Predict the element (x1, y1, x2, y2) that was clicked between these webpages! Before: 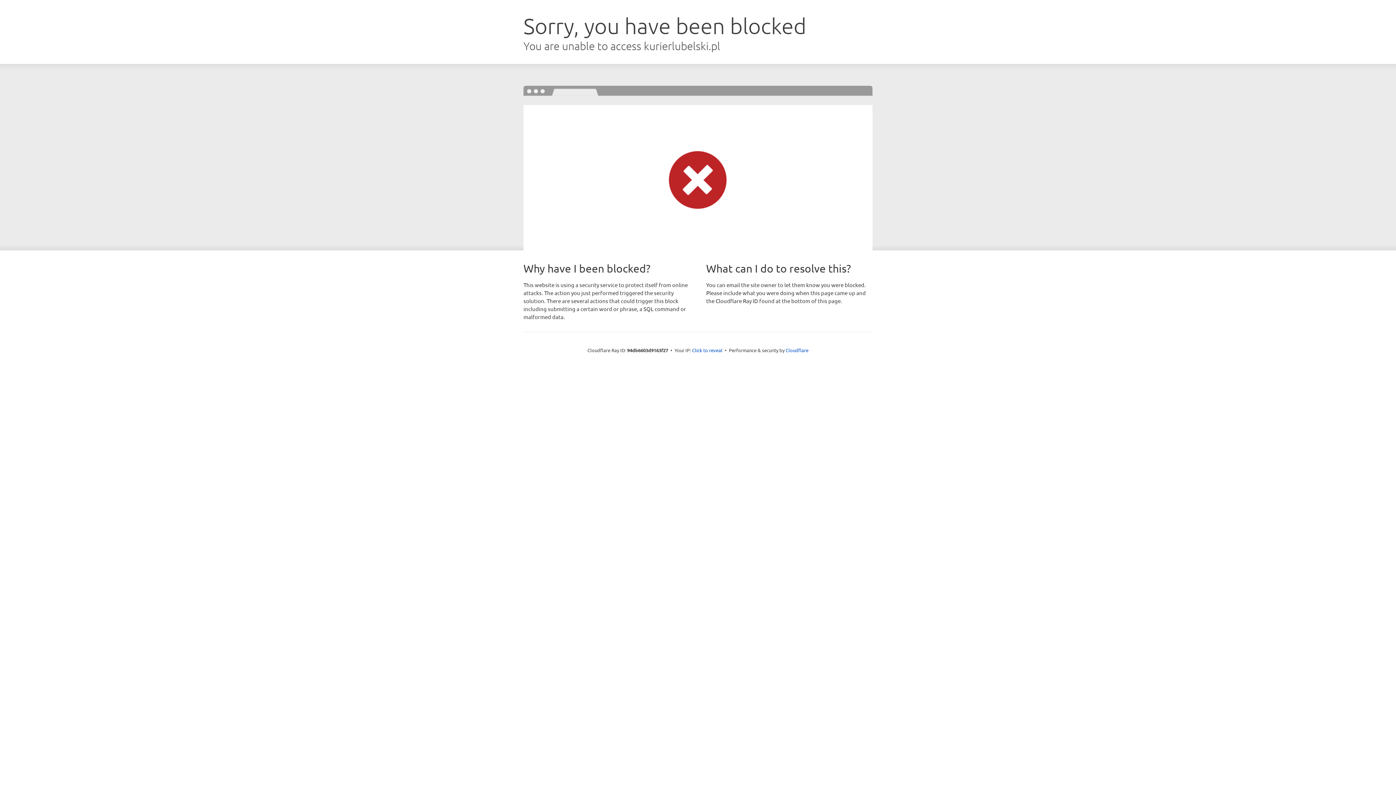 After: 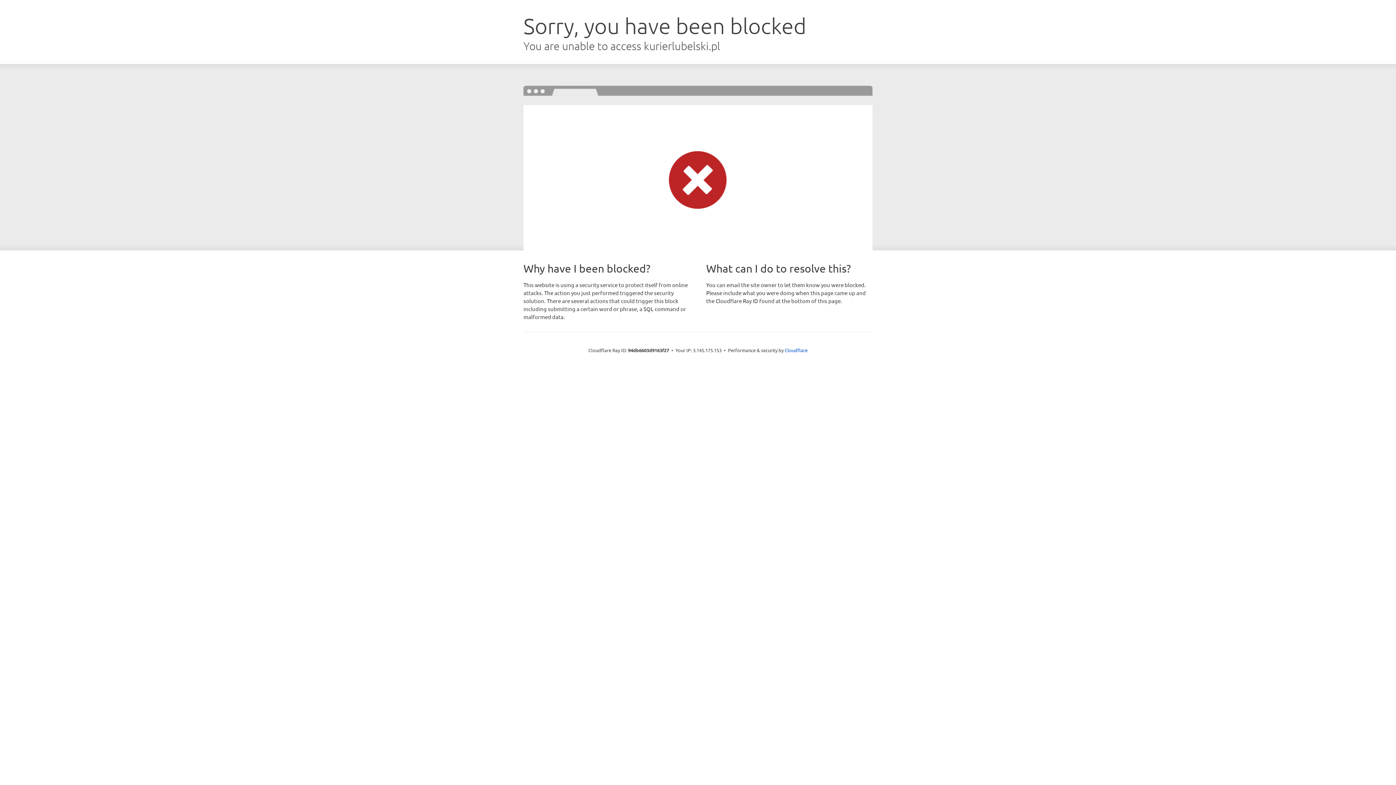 Action: bbox: (692, 346, 722, 353) label: Click to reveal